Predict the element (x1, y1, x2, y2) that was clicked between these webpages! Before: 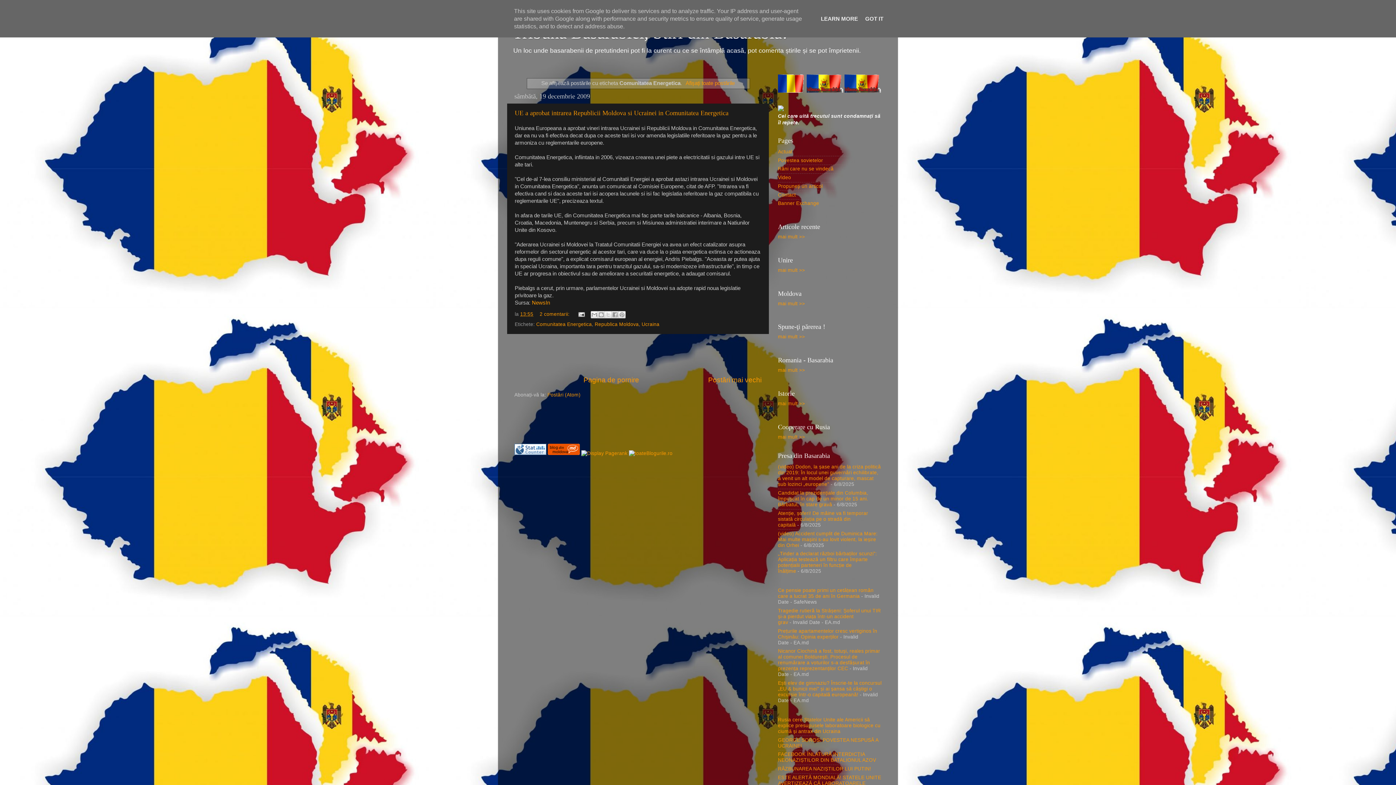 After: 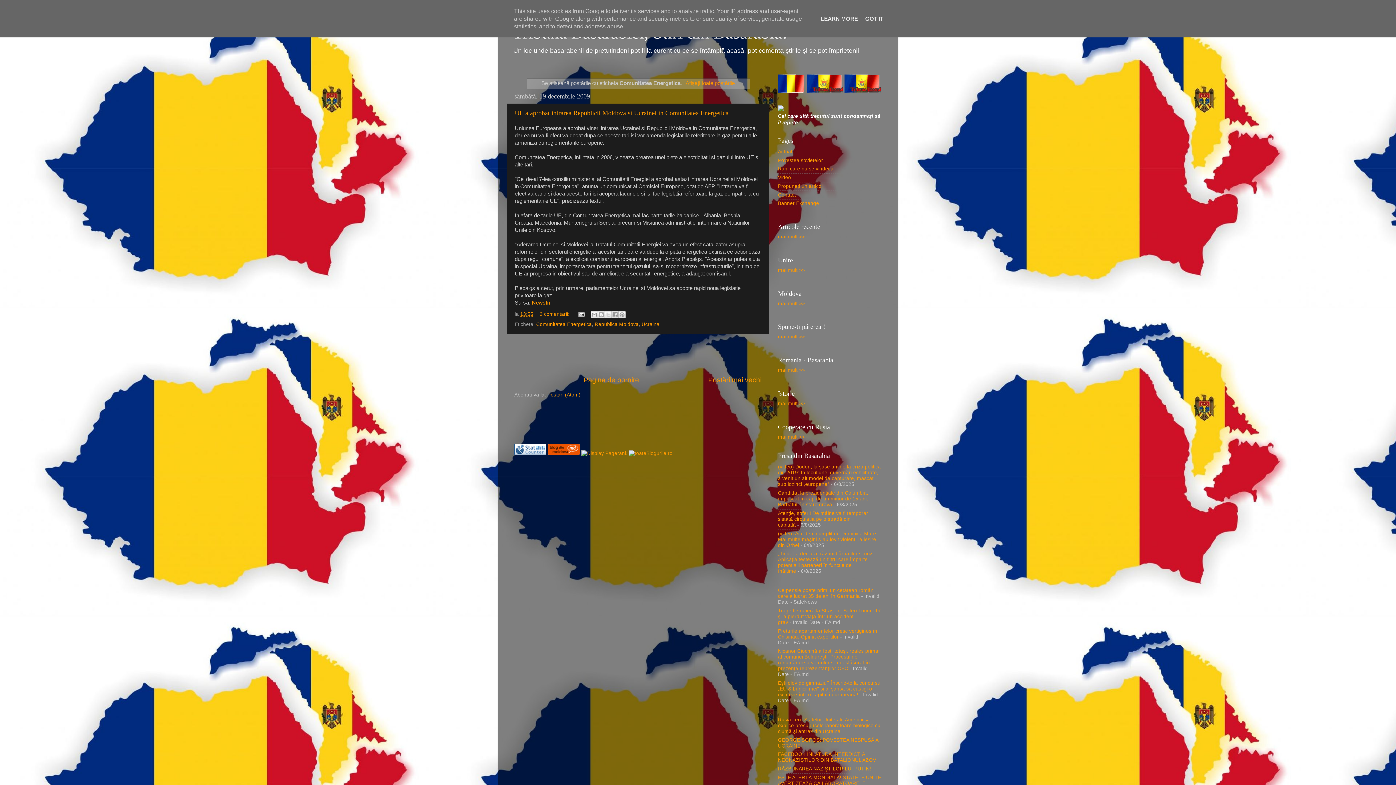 Action: label: RĂZBUNAREA NAZIȘTILOR LUI PUTIN! bbox: (778, 766, 871, 772)